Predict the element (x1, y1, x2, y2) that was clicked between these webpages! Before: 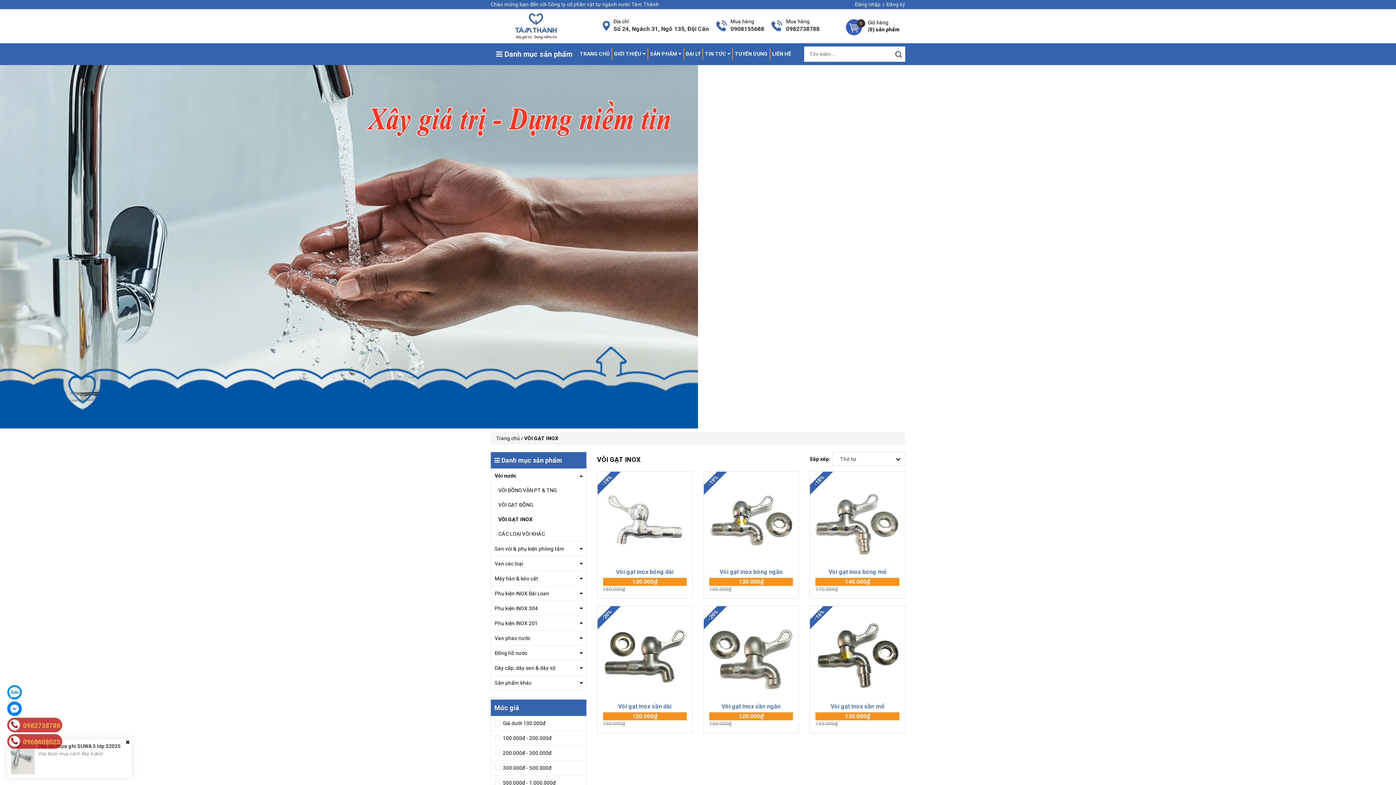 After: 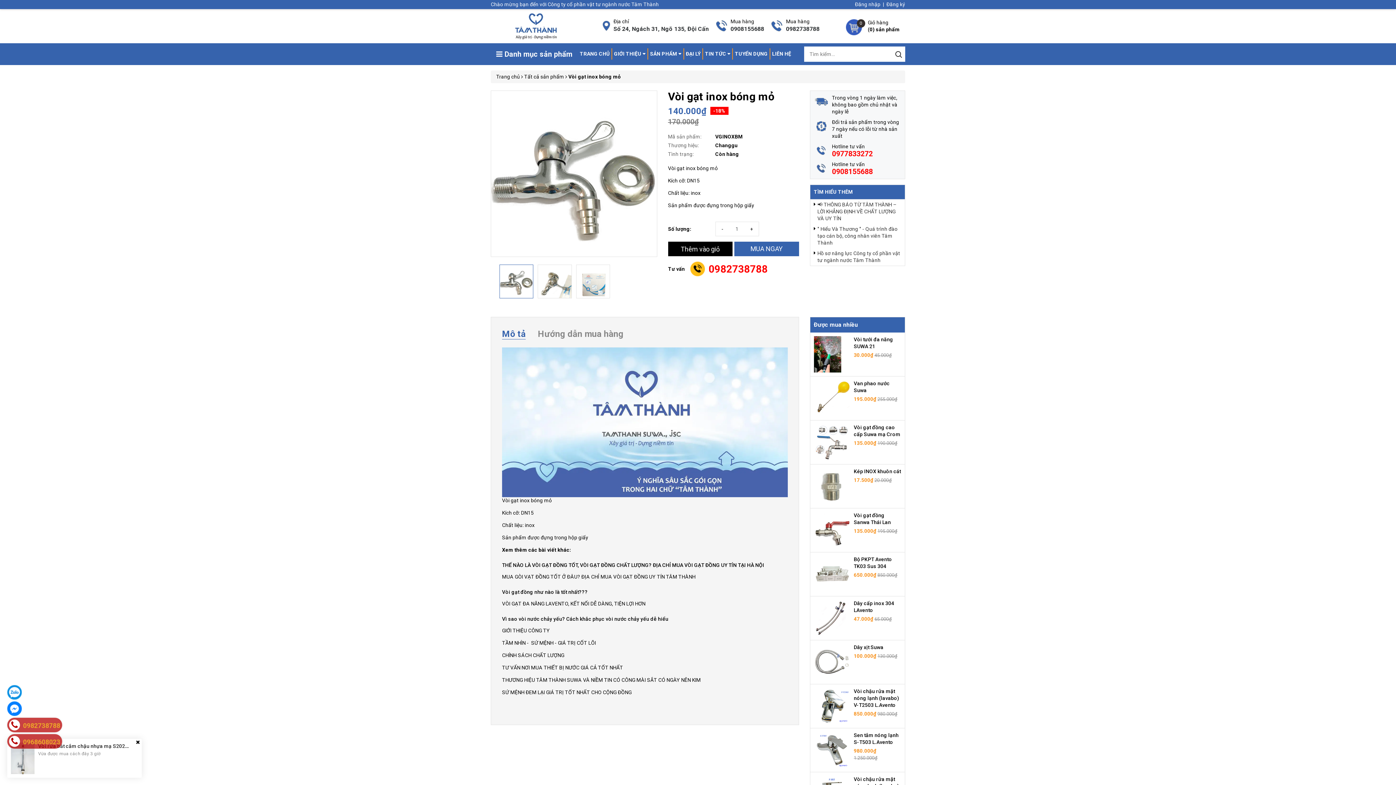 Action: bbox: (828, 568, 886, 575) label: Vòi gạt inox bóng mỏ